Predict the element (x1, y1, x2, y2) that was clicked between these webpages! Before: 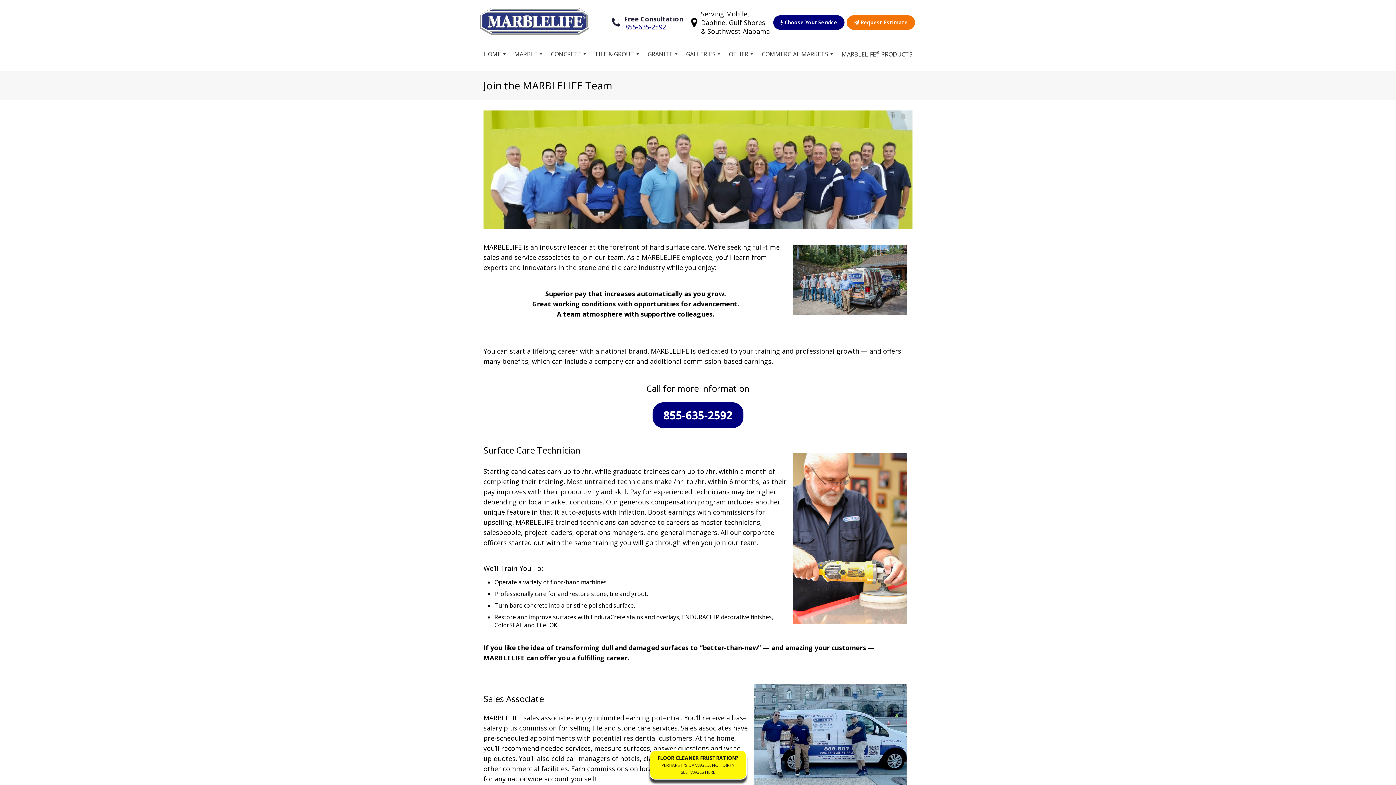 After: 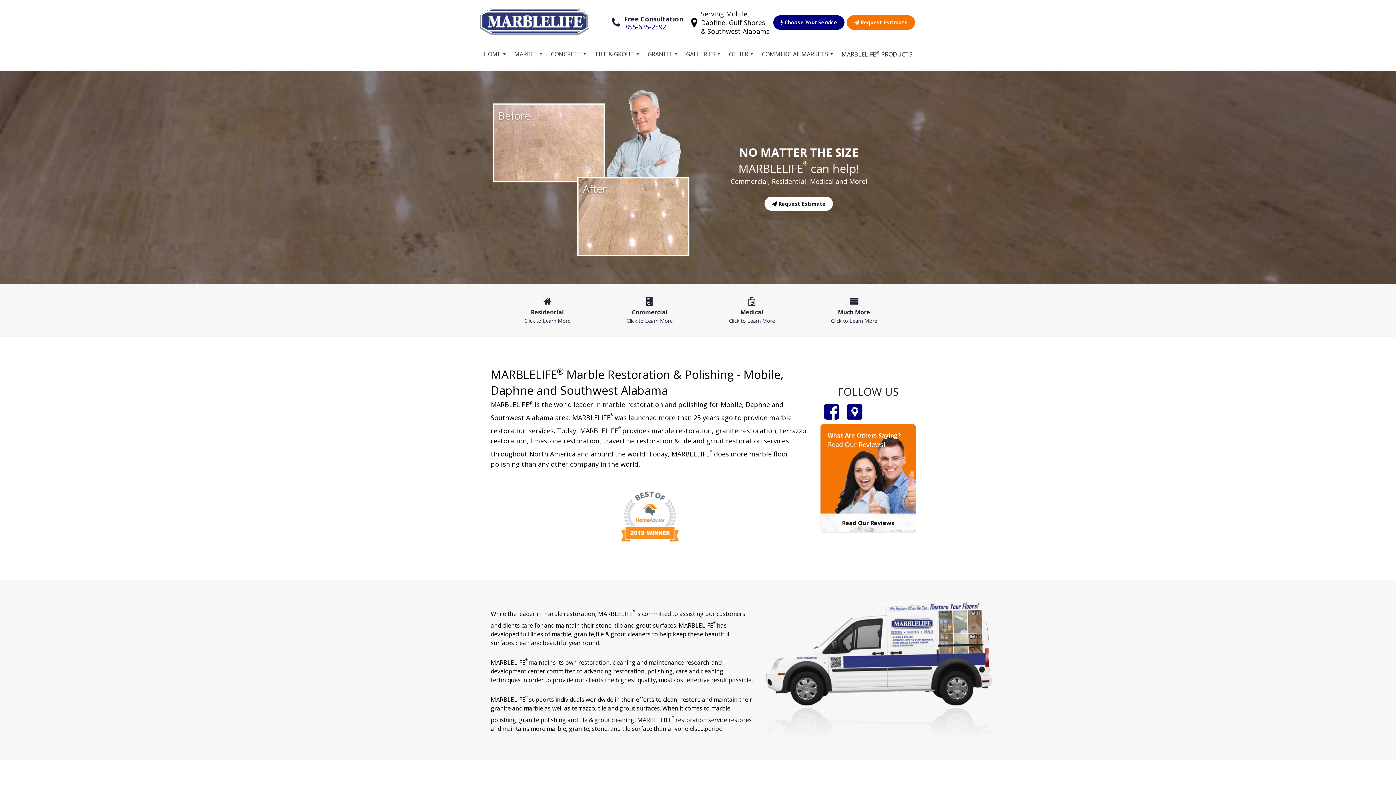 Action: bbox: (480, 42, 505, 65) label: HOME